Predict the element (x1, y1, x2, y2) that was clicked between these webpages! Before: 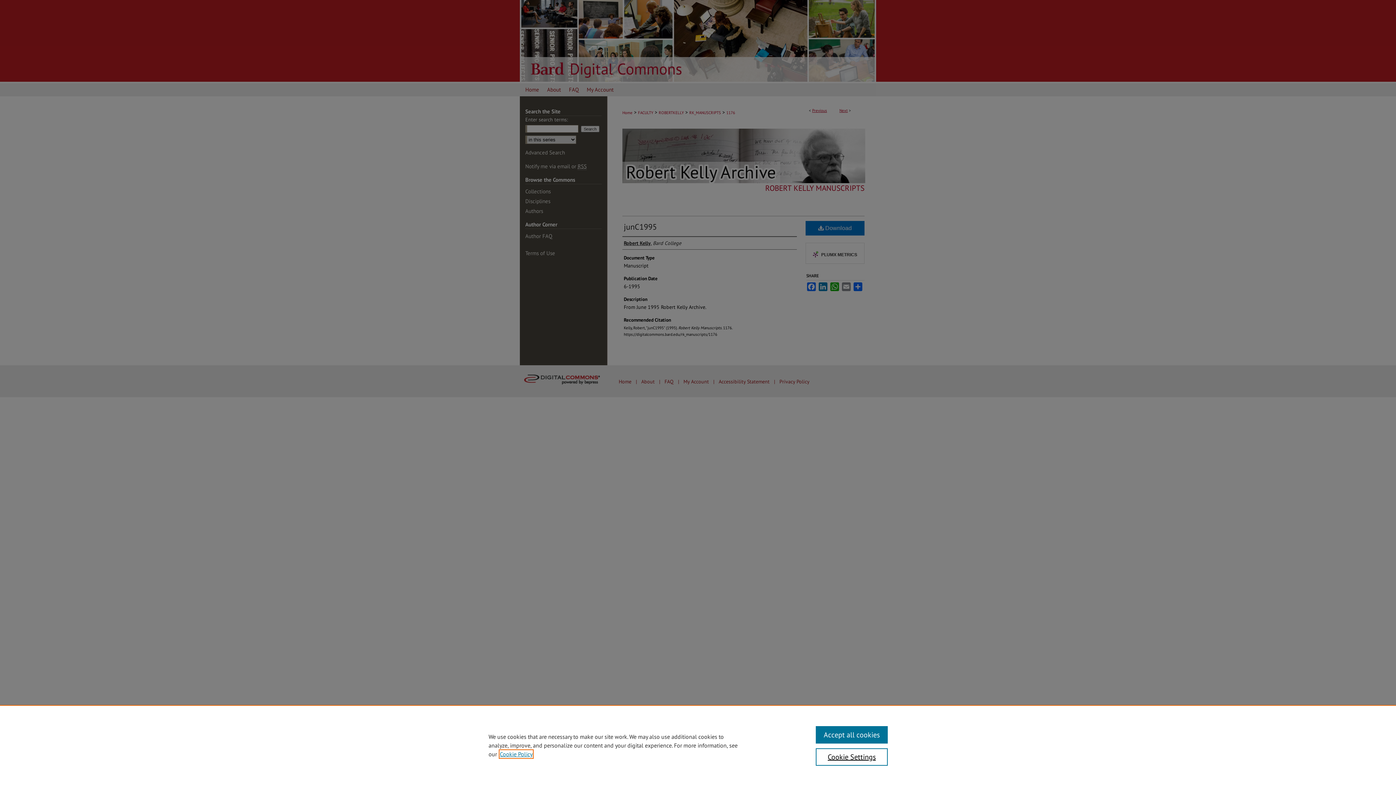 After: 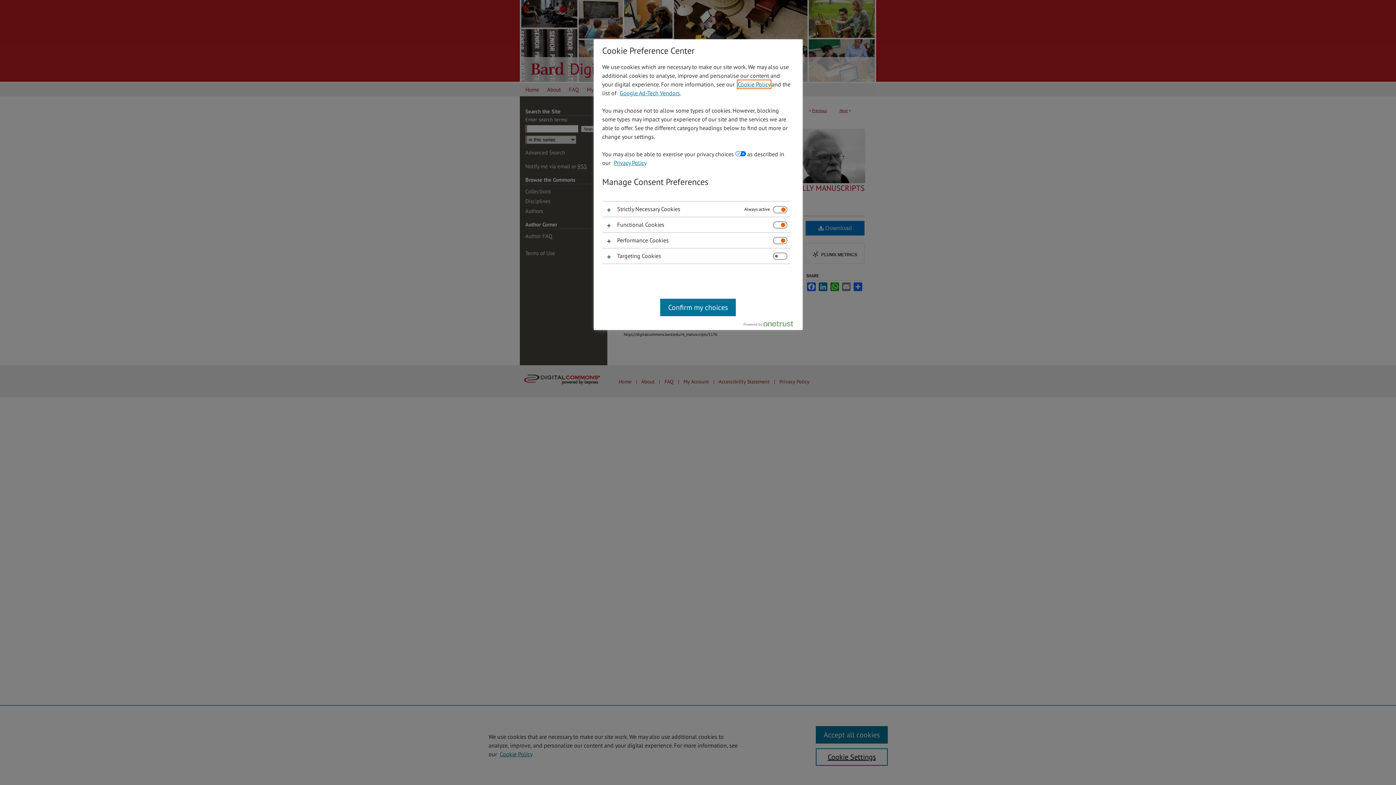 Action: label: Cookie Settings bbox: (815, 748, 887, 766)